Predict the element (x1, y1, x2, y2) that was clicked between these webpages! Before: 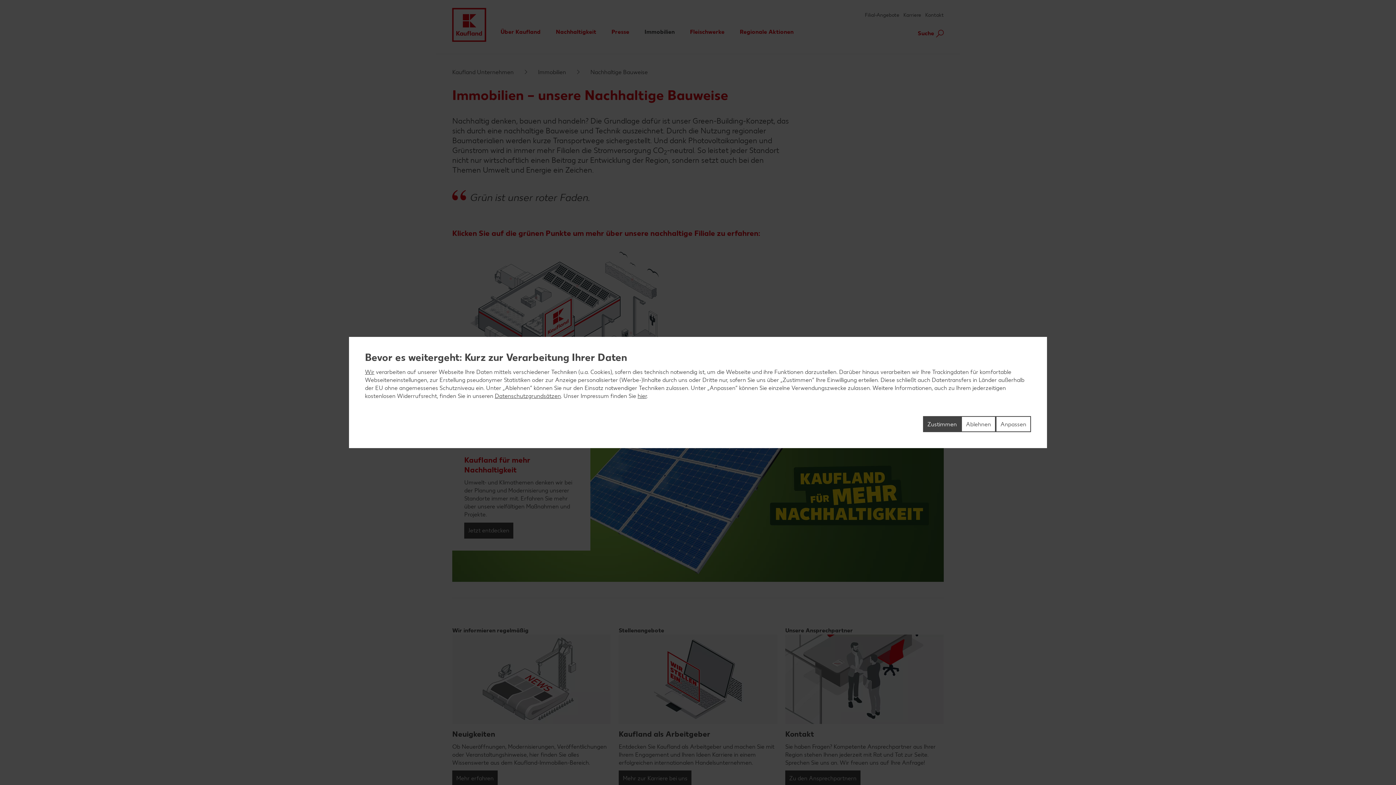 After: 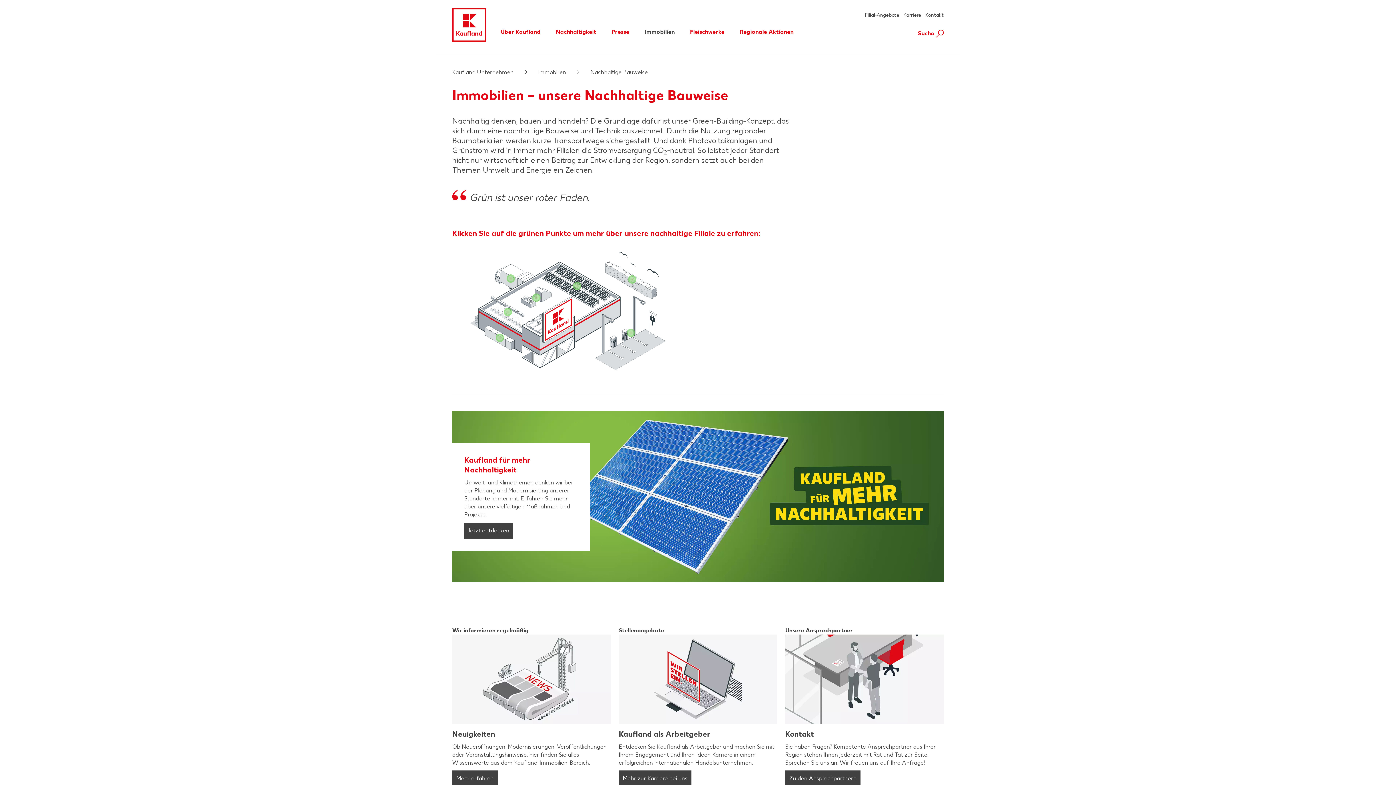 Action: bbox: (961, 416, 996, 432) label: Ablehnen